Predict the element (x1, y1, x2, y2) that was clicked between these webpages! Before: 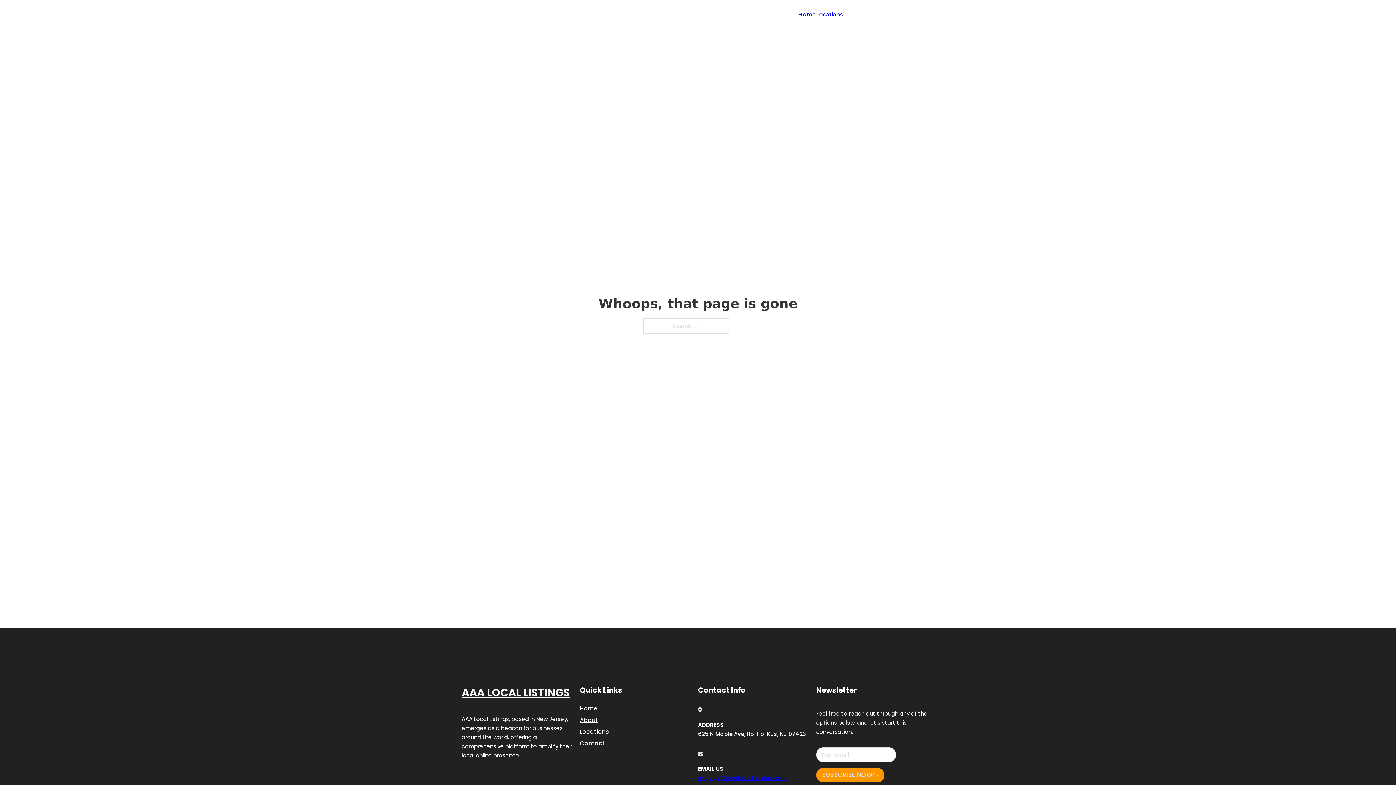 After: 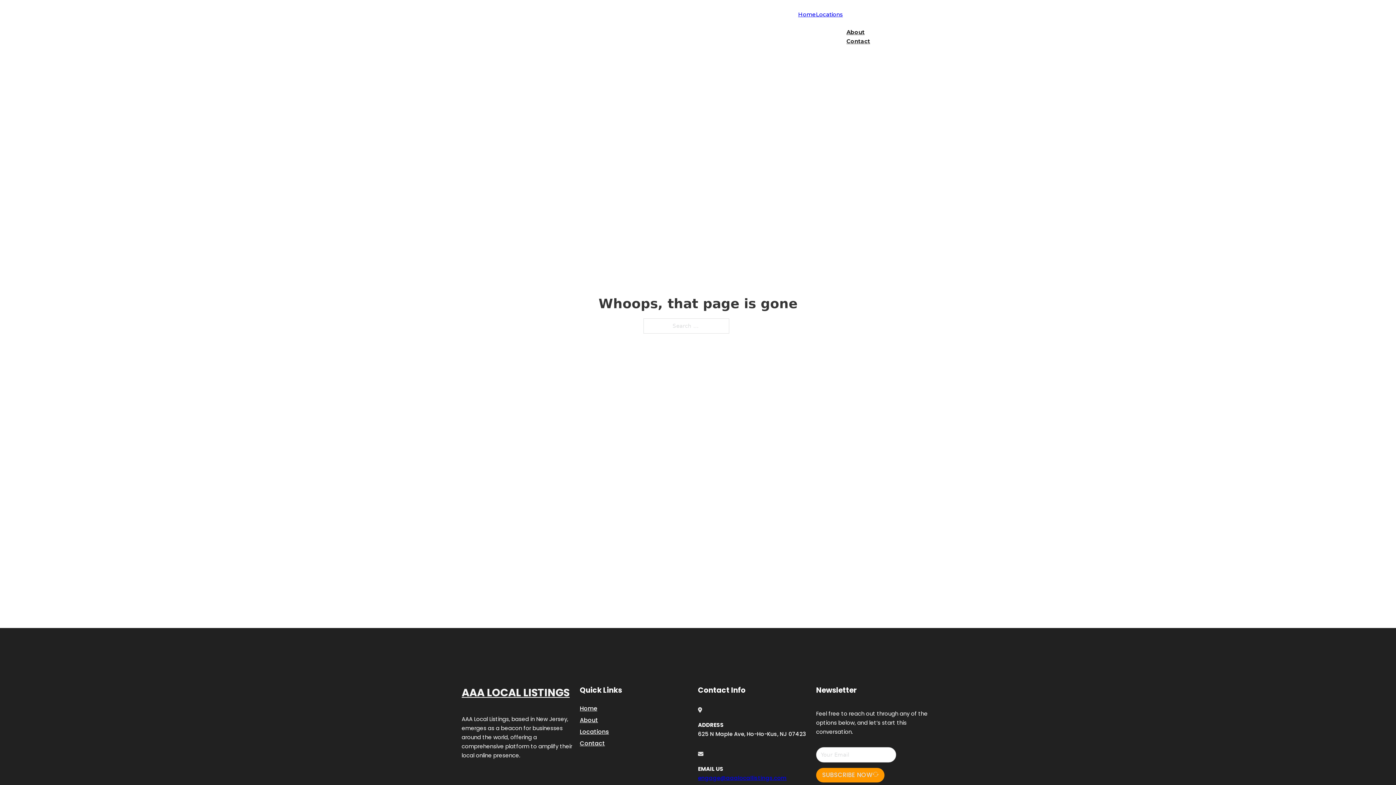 Action: label: Toggle dropdown bbox: (860, 11, 866, 16)